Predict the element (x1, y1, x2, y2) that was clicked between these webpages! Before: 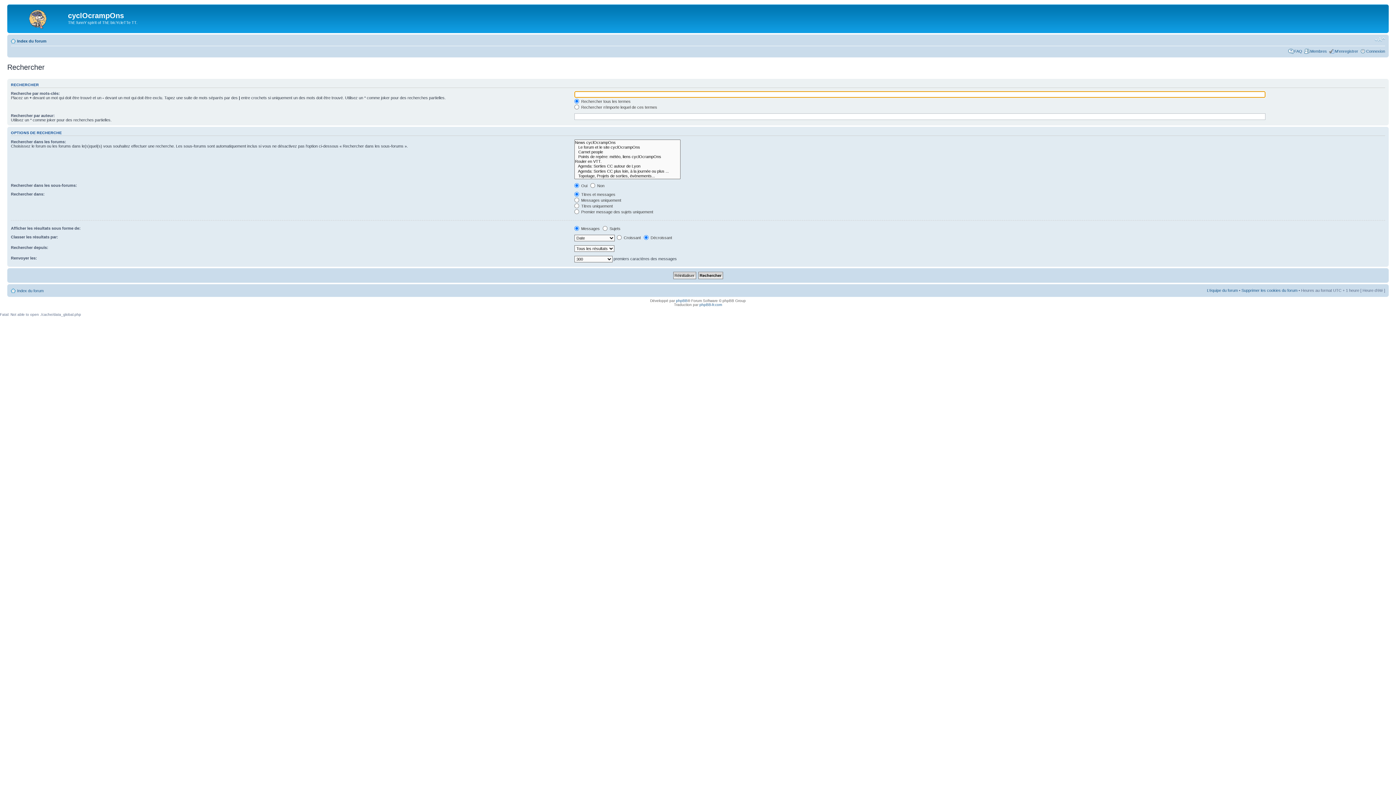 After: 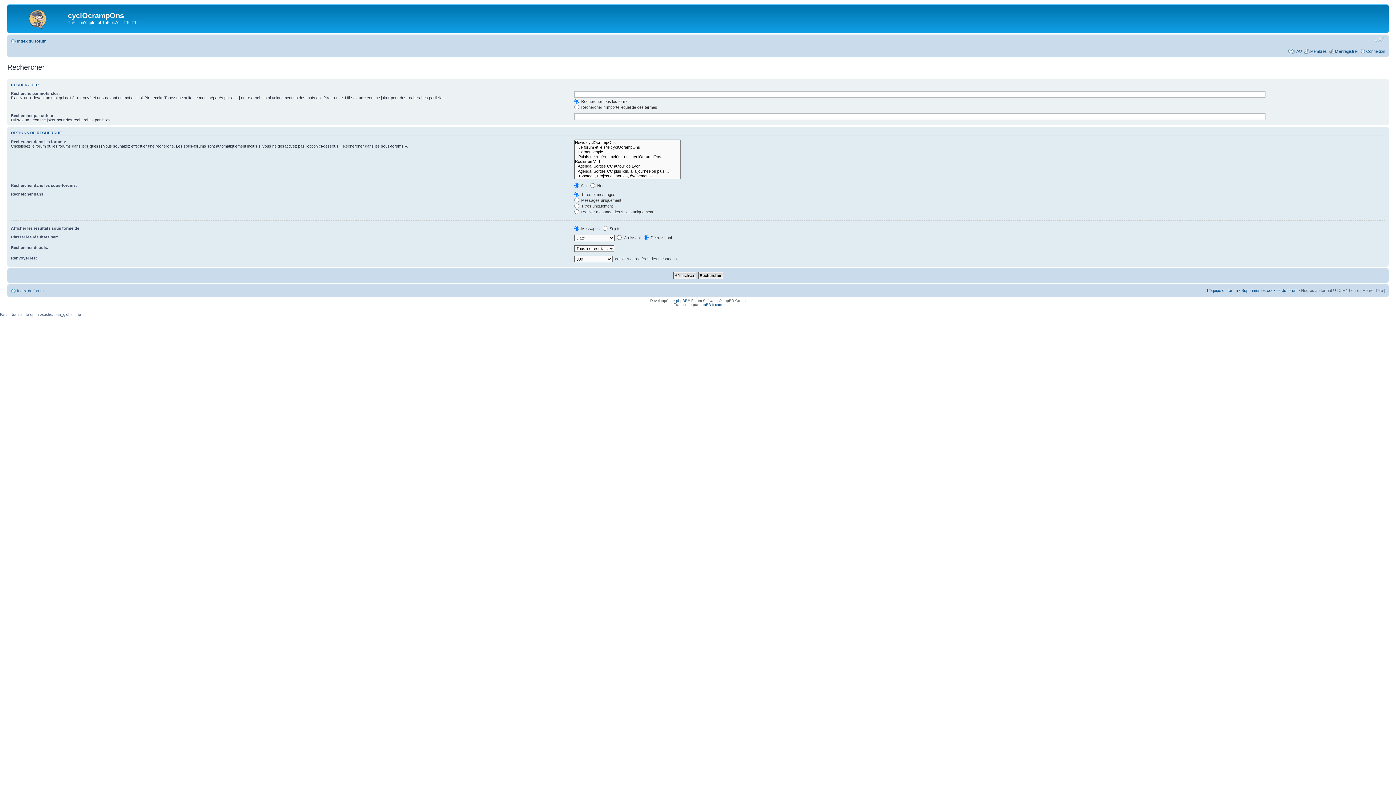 Action: label: Modifier la taille de la police bbox: (1374, 36, 1385, 42)